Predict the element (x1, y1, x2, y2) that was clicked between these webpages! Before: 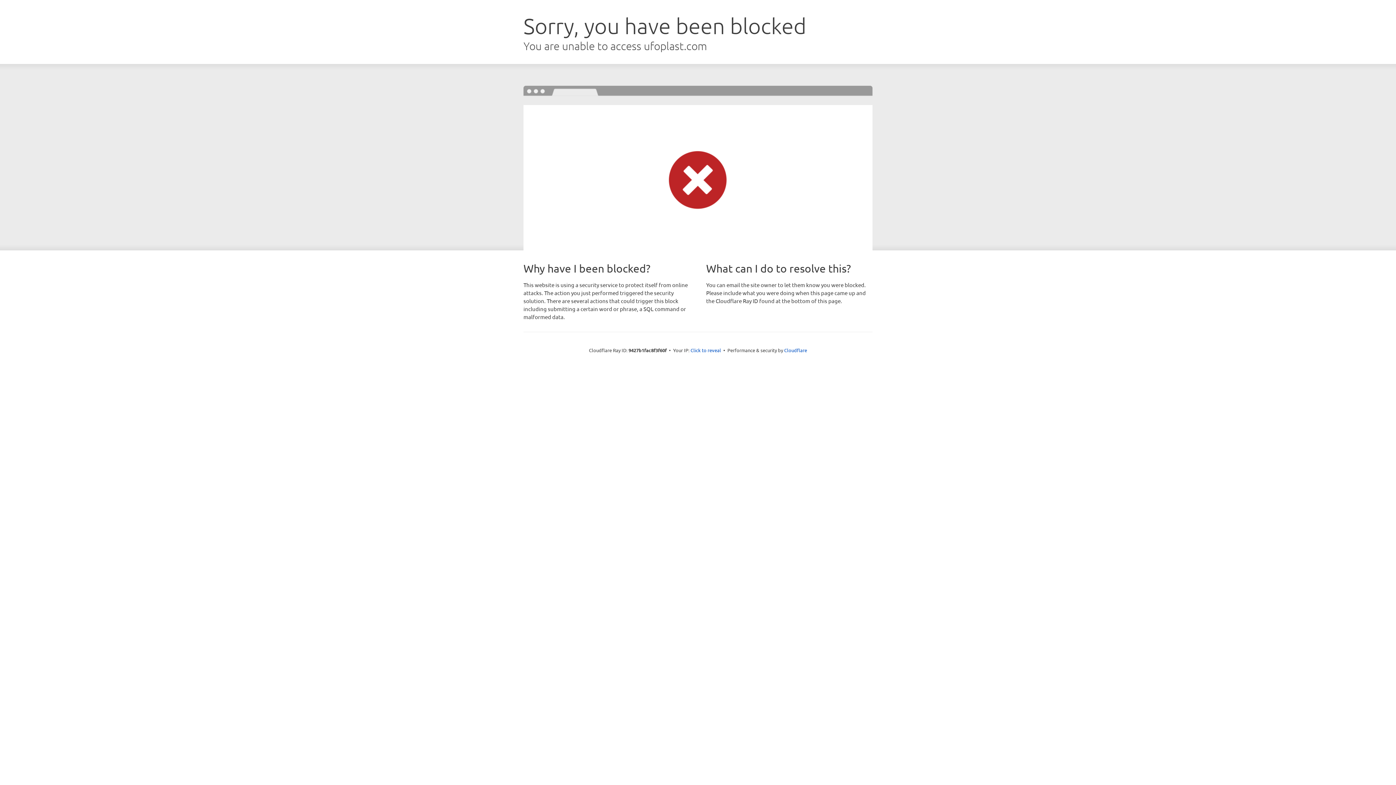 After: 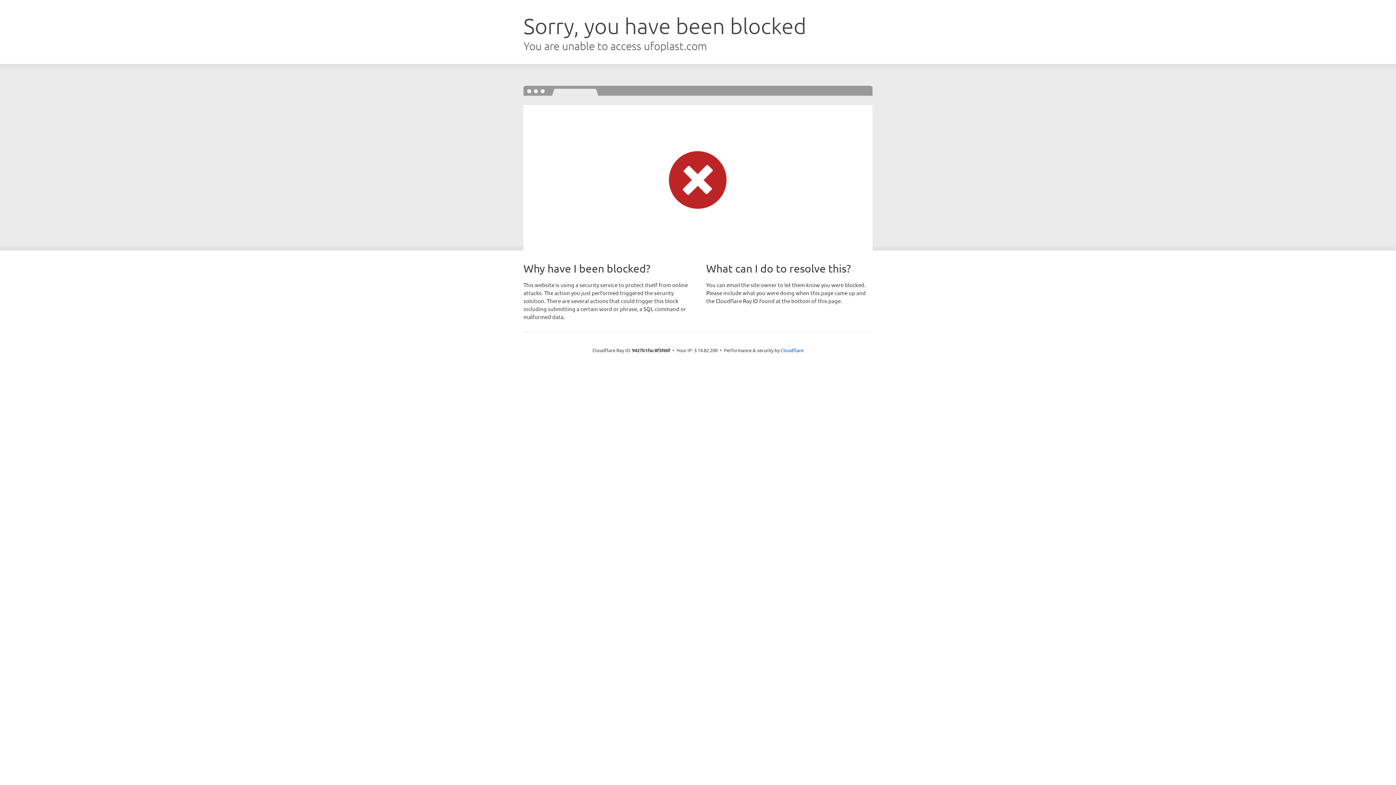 Action: label: Click to reveal bbox: (690, 346, 721, 353)